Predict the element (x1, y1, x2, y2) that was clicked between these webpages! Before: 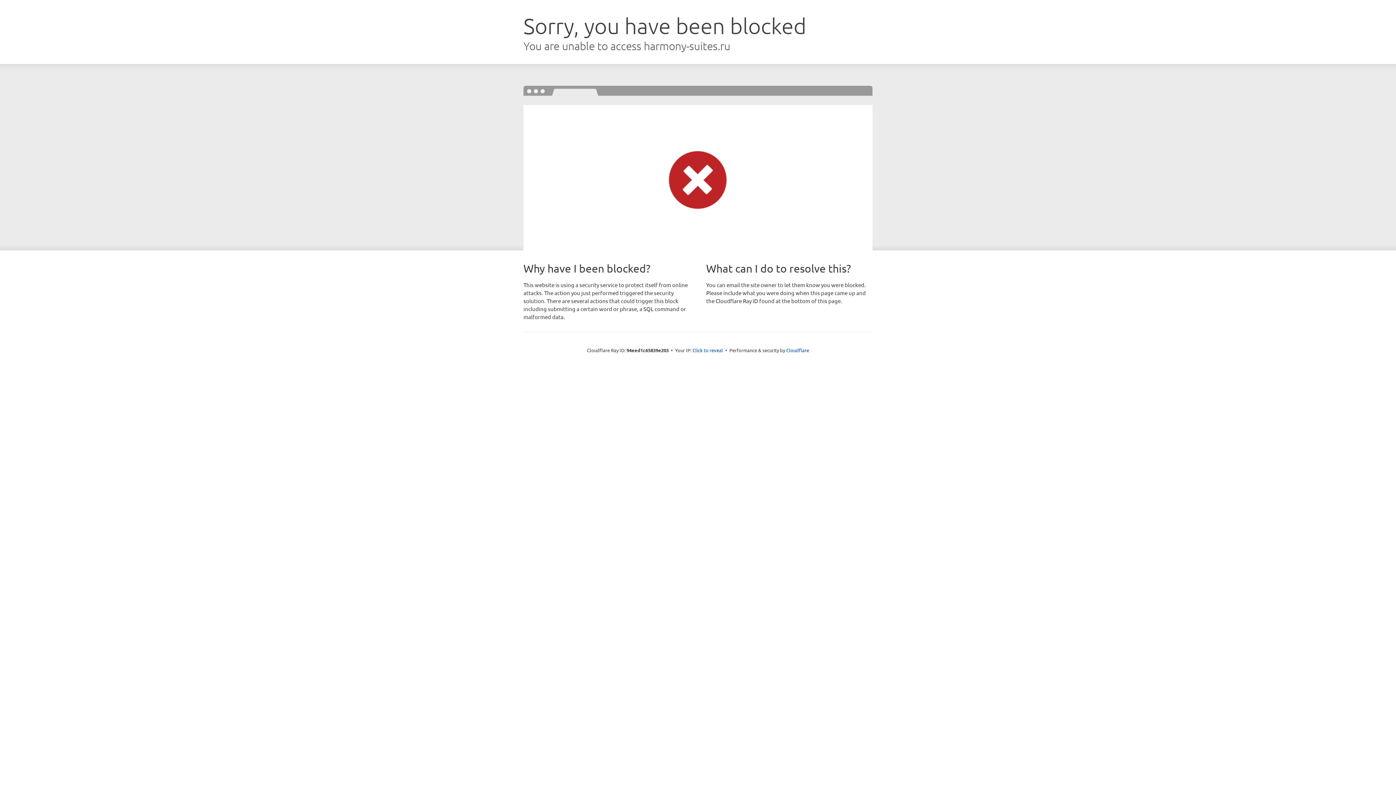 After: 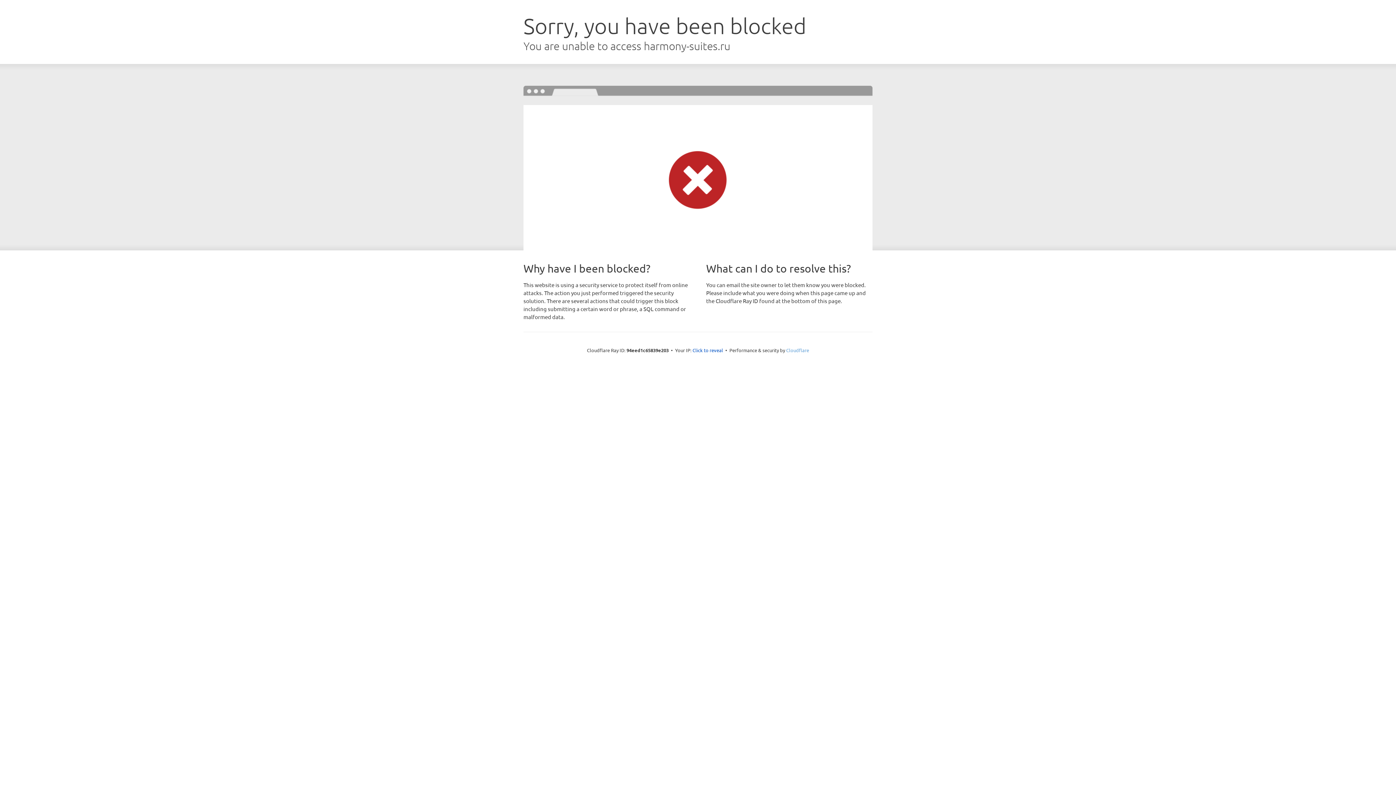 Action: label: Cloudflare bbox: (786, 347, 809, 353)